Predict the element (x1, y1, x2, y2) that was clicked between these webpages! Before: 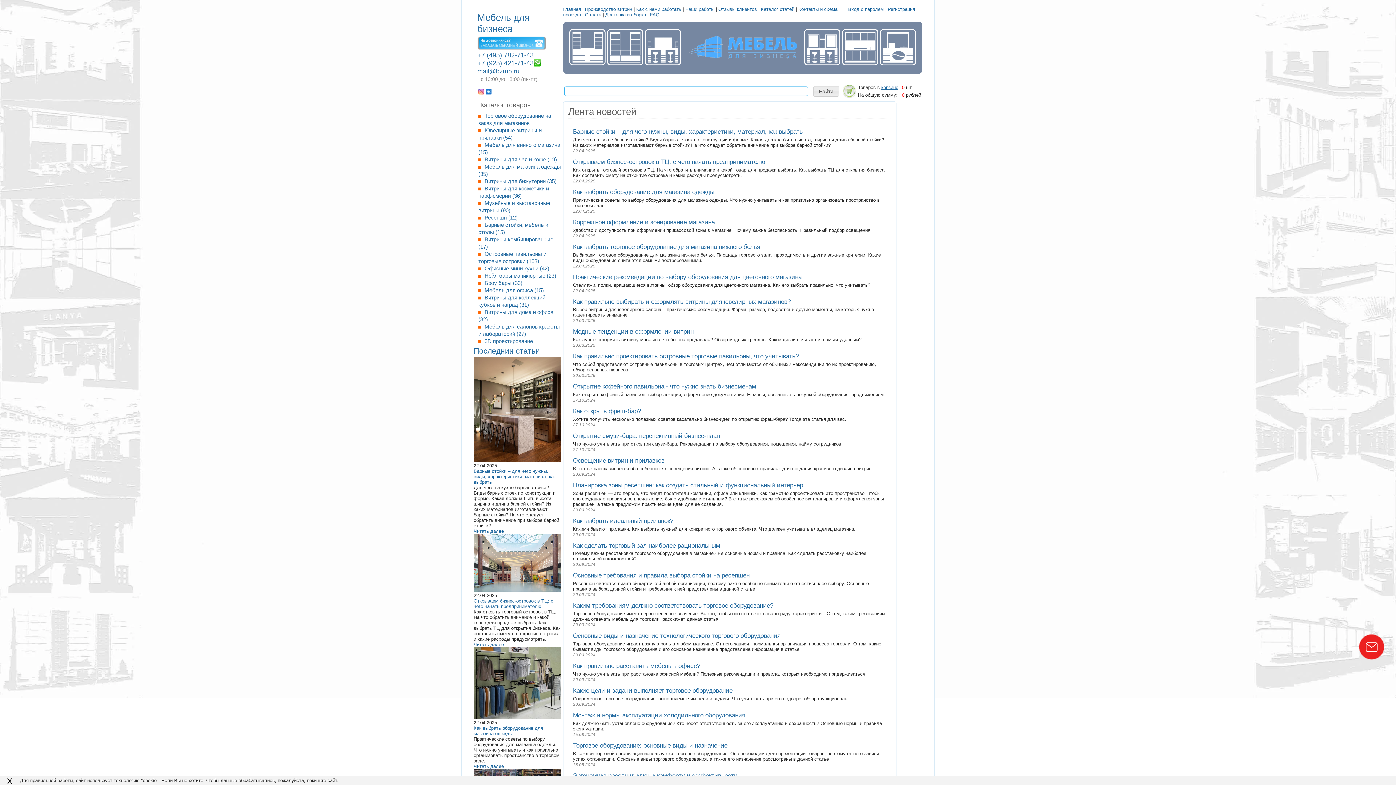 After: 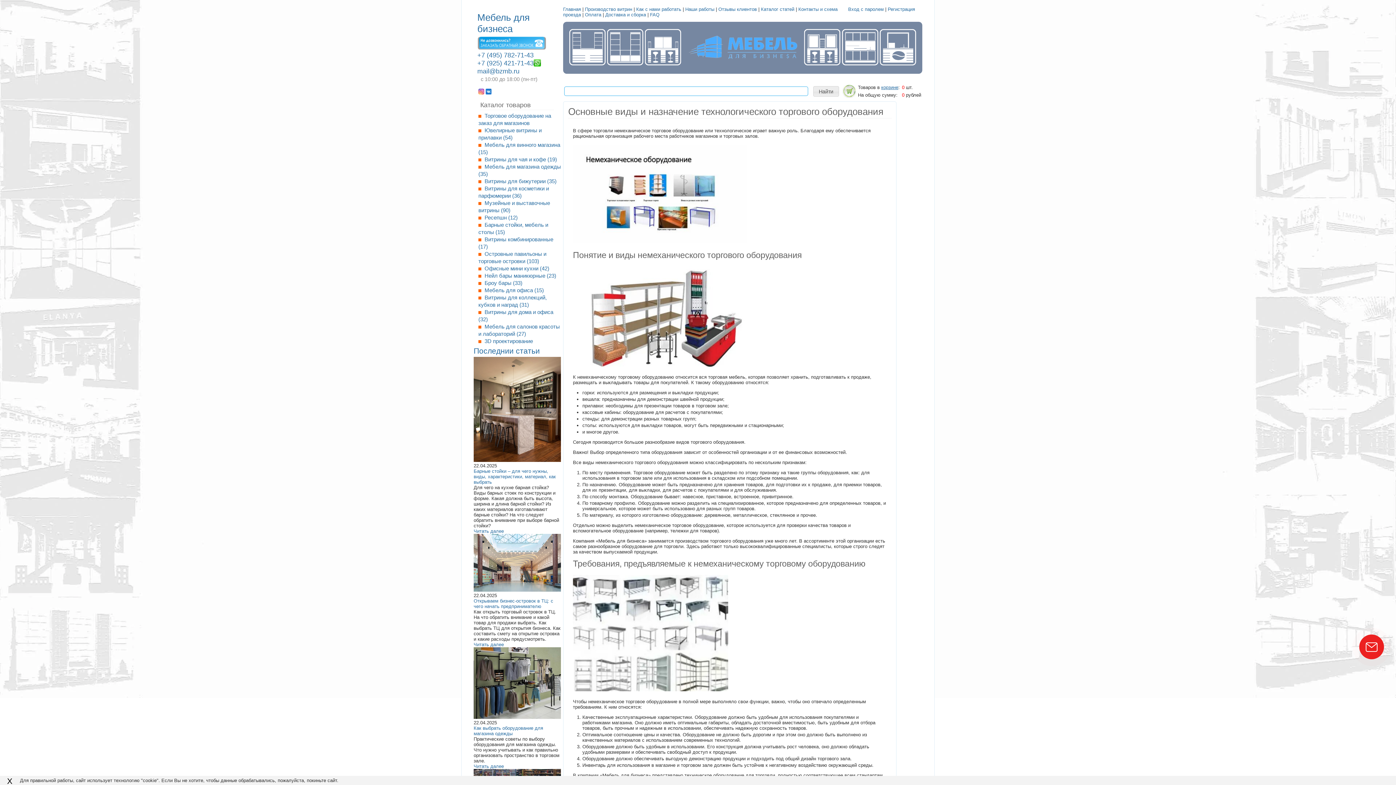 Action: bbox: (573, 632, 780, 639) label: Основные виды и назначение технологического торгового оборудования